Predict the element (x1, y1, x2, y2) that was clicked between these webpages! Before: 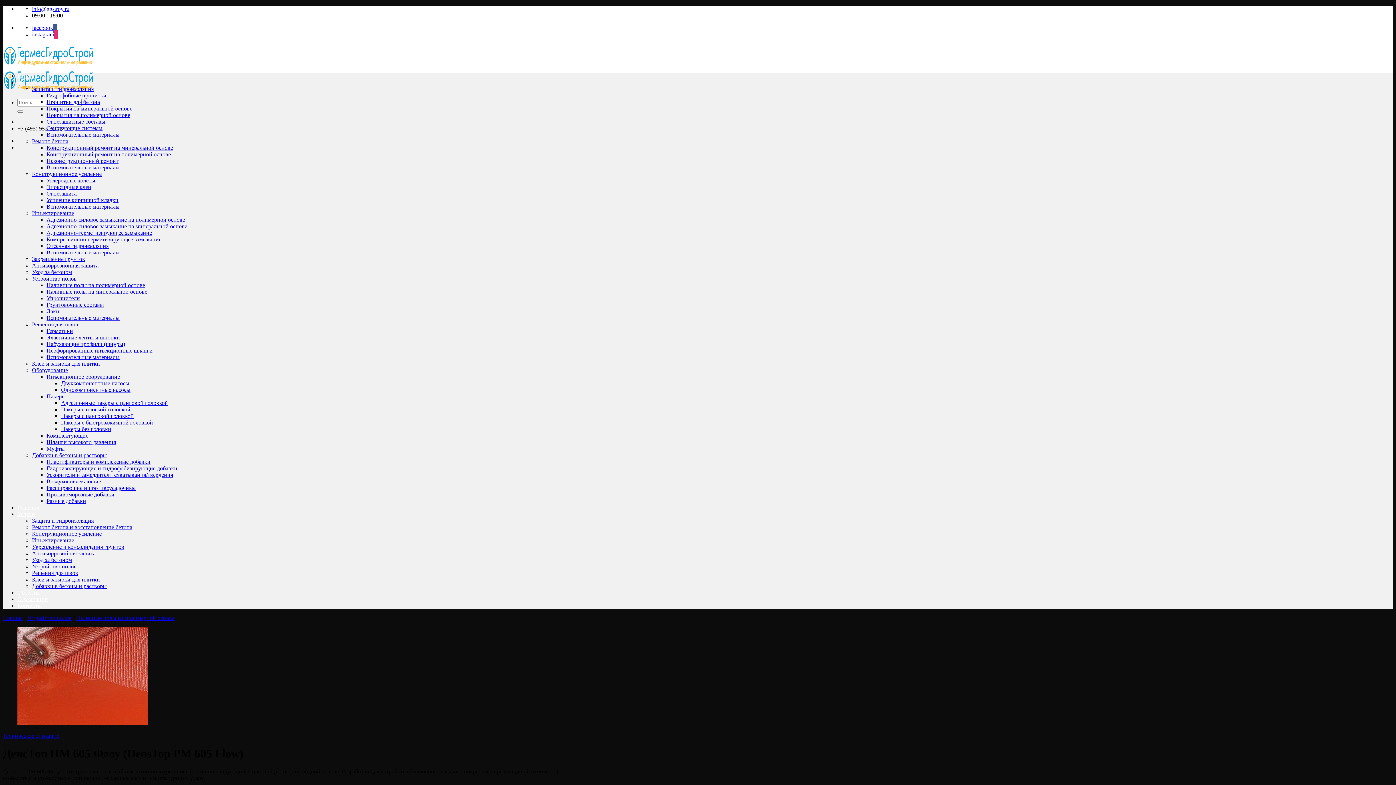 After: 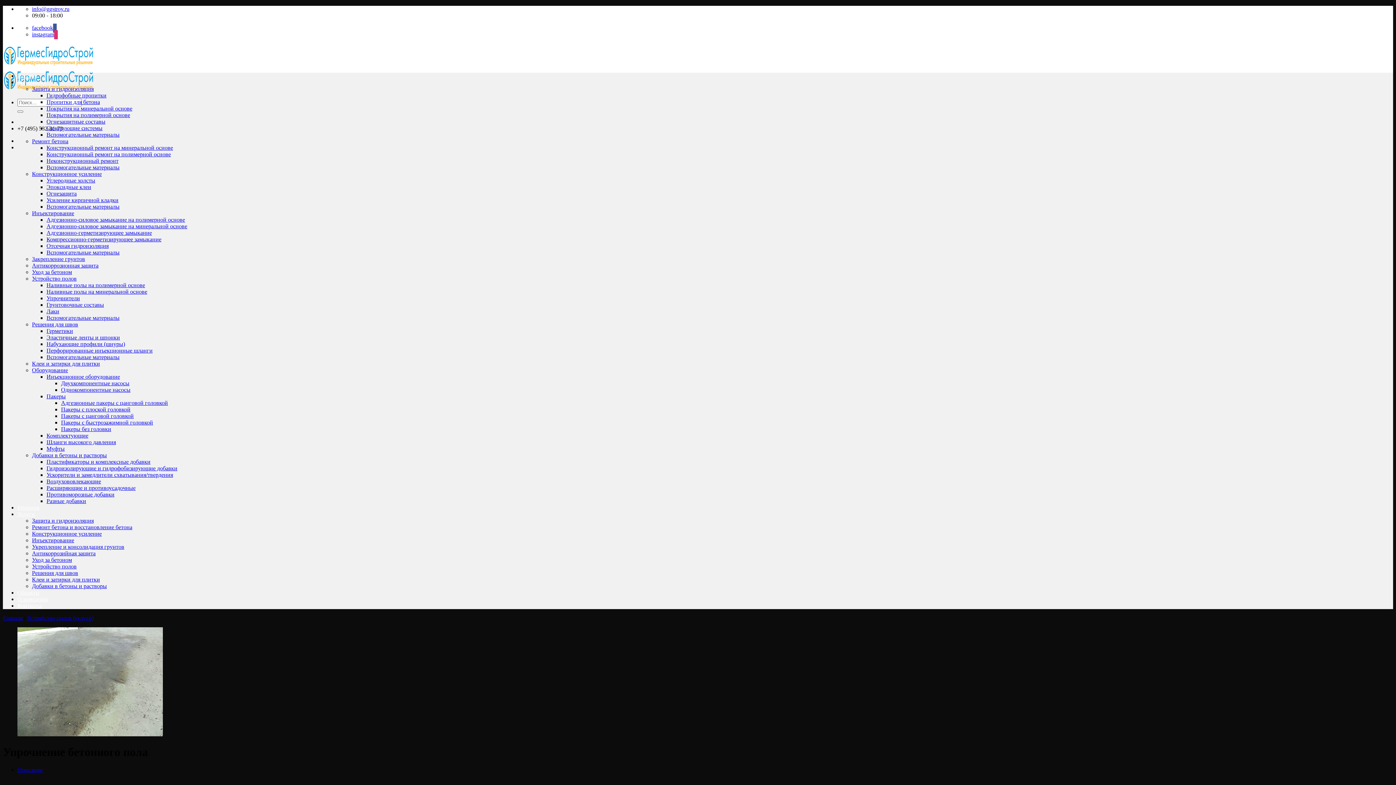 Action: label: Упрочнители bbox: (46, 295, 80, 301)